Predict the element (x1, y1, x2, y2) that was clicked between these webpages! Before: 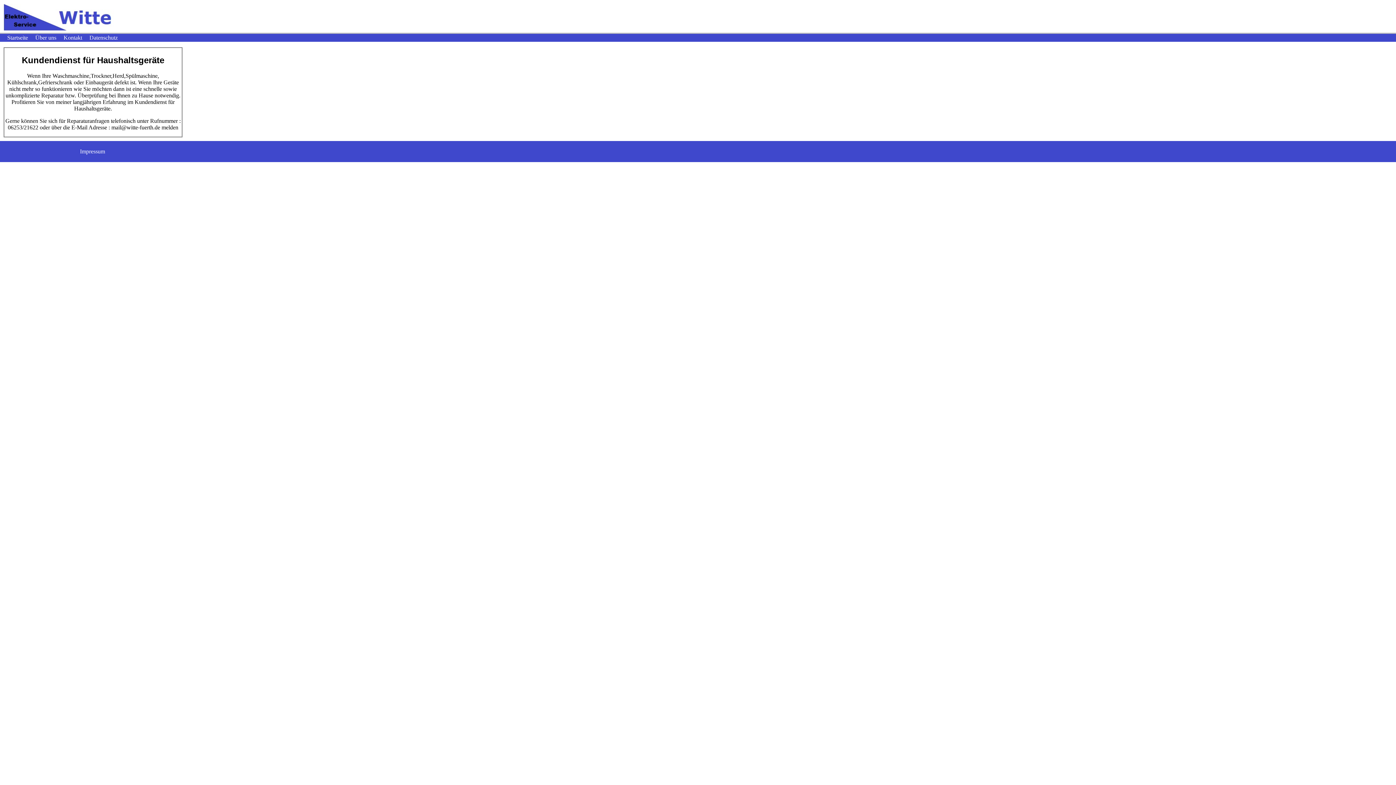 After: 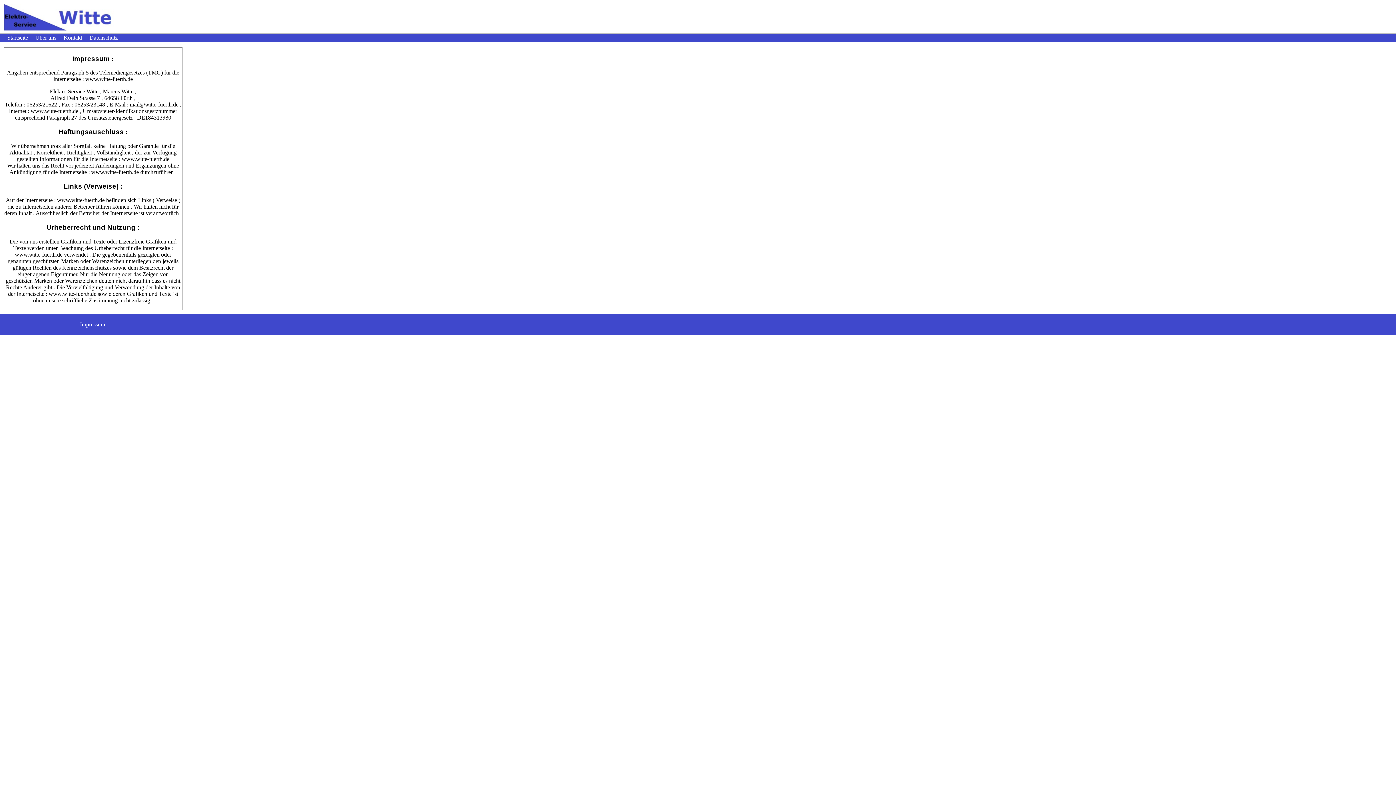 Action: label: Impressum bbox: (72, 148, 105, 154)